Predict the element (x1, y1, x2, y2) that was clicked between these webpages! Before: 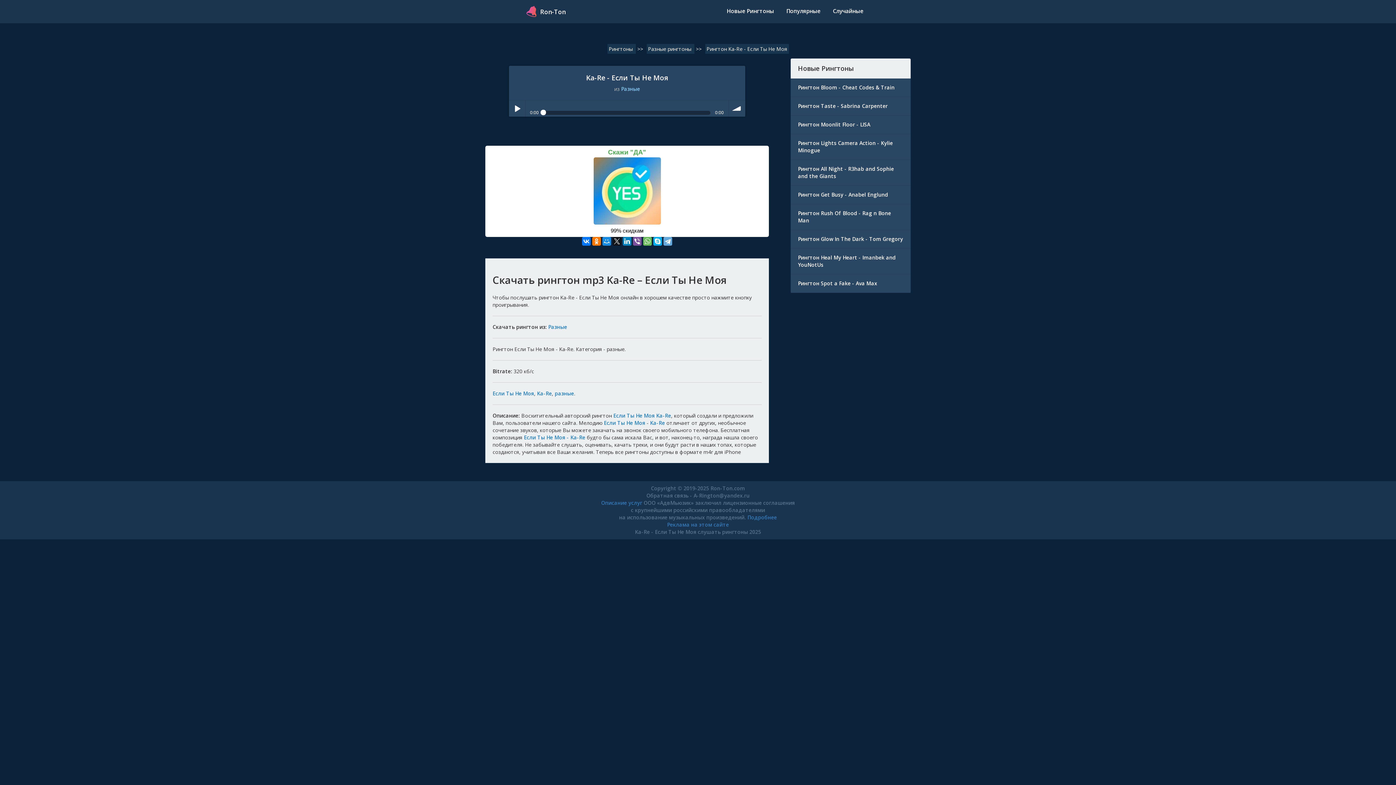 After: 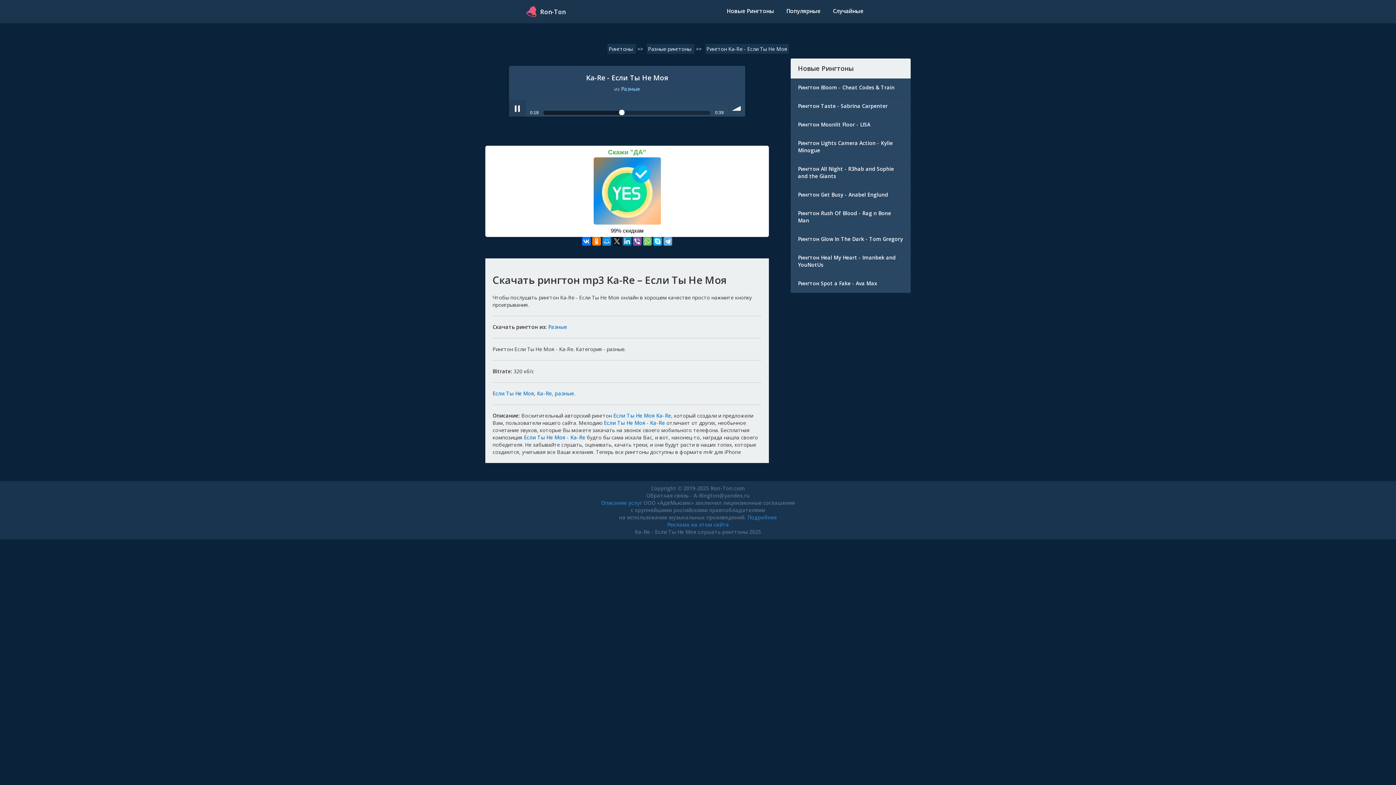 Action: label: Play / pause bbox: (509, 100, 525, 116)